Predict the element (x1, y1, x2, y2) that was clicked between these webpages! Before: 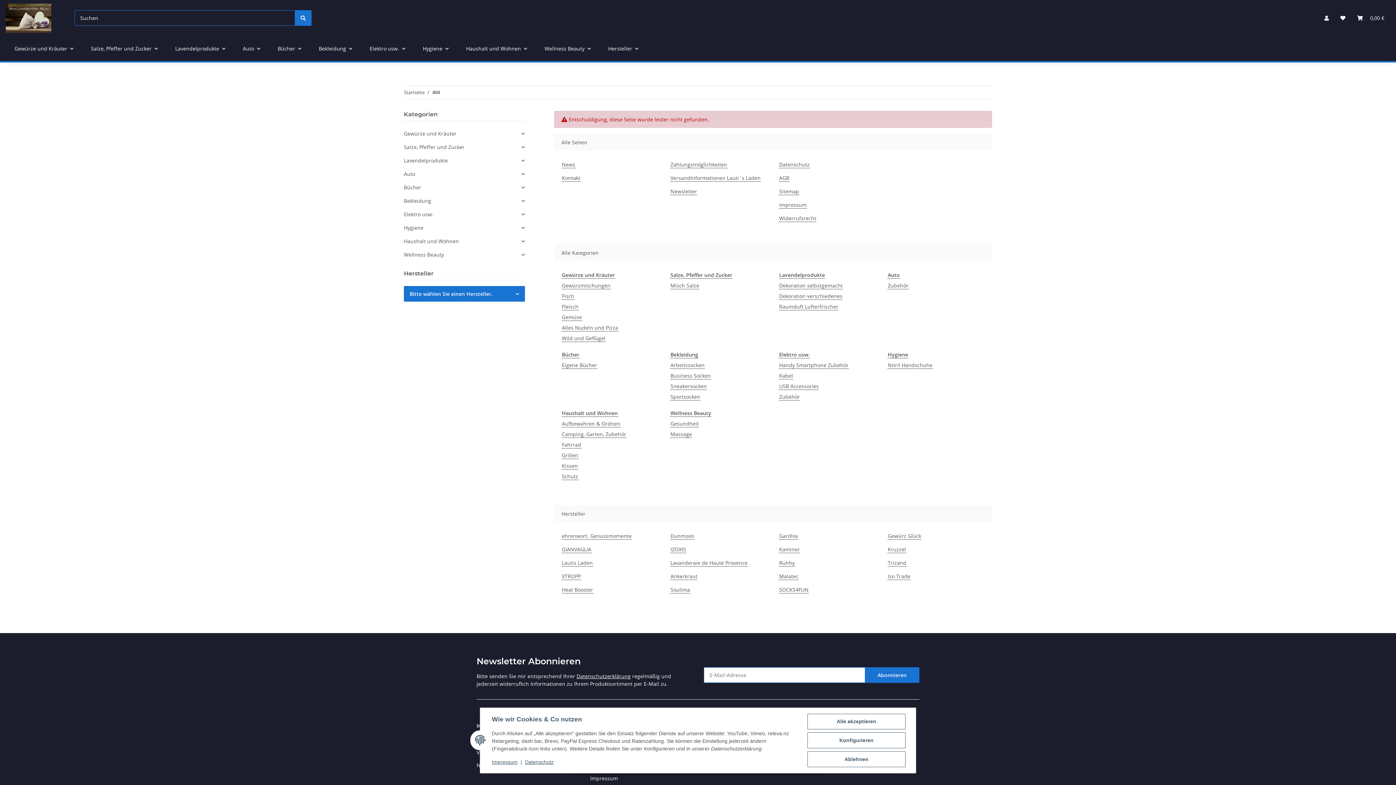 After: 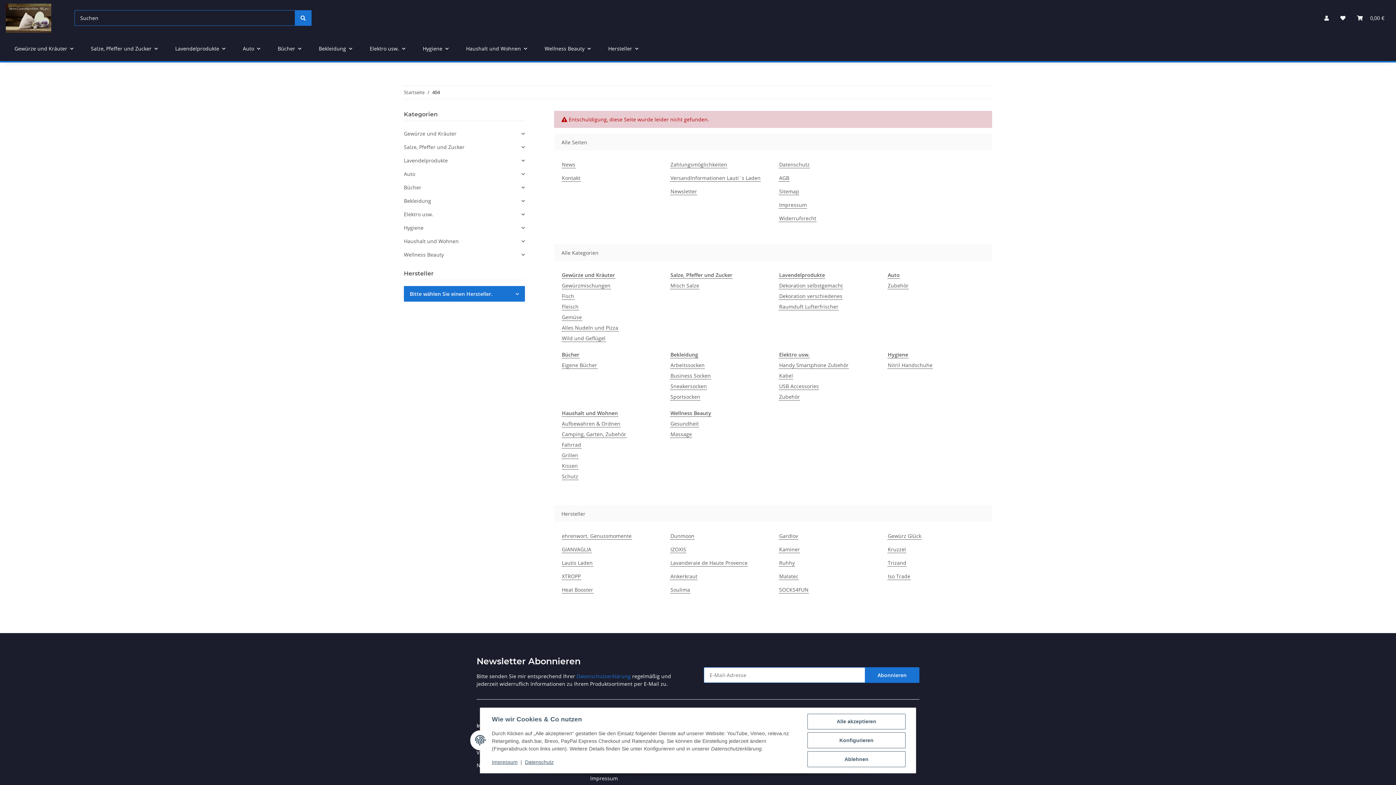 Action: bbox: (576, 673, 630, 680) label: Datenschutzerklärung